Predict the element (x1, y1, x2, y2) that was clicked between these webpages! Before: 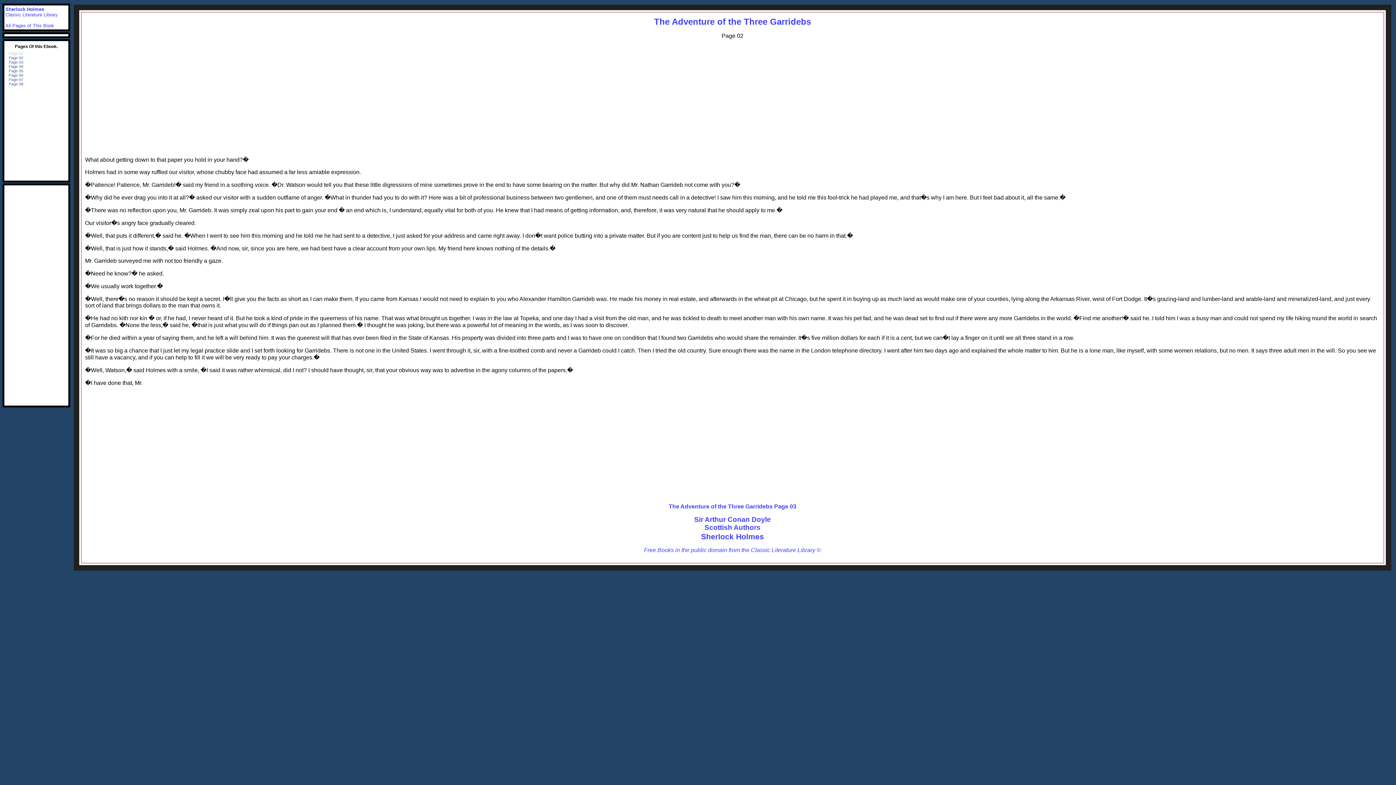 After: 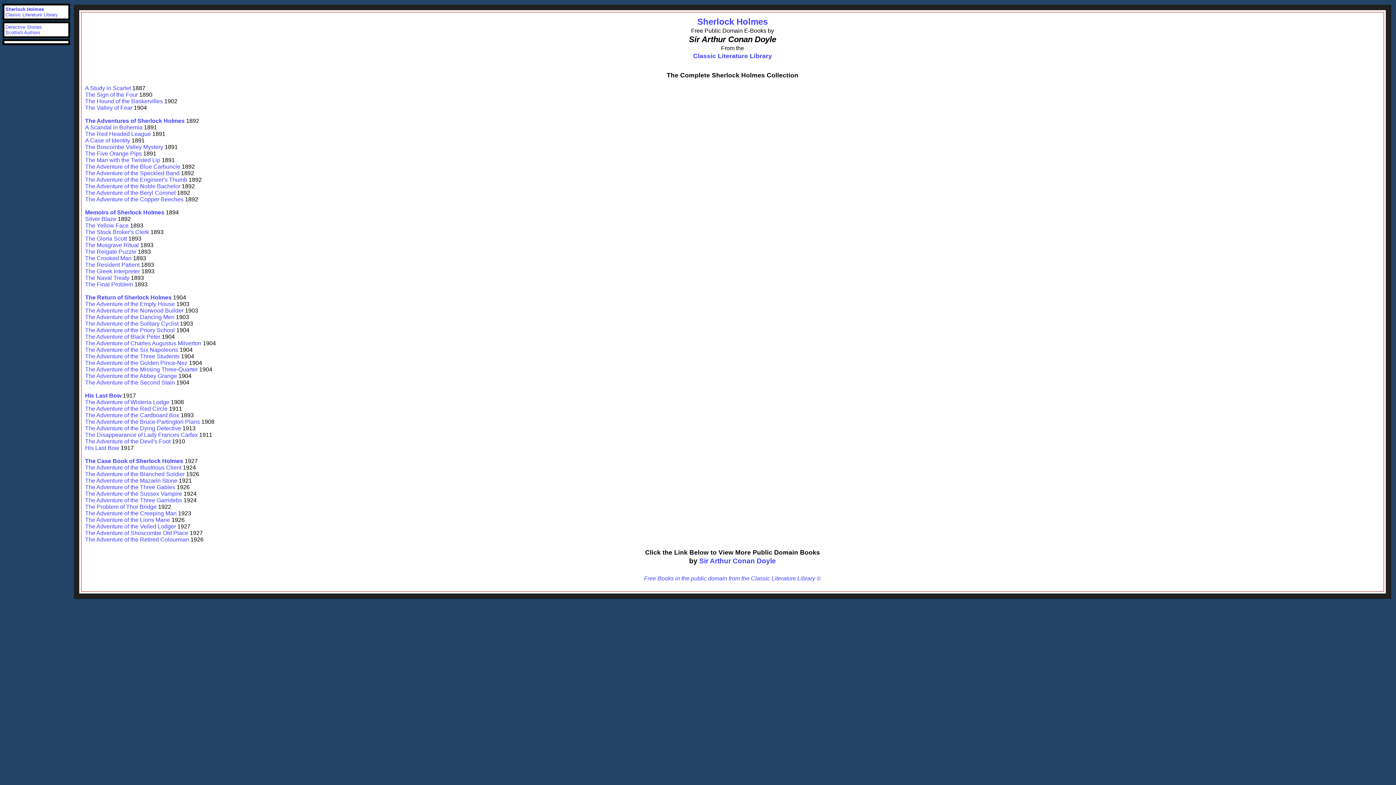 Action: bbox: (5, 6, 44, 12) label: Sherlock Holmes